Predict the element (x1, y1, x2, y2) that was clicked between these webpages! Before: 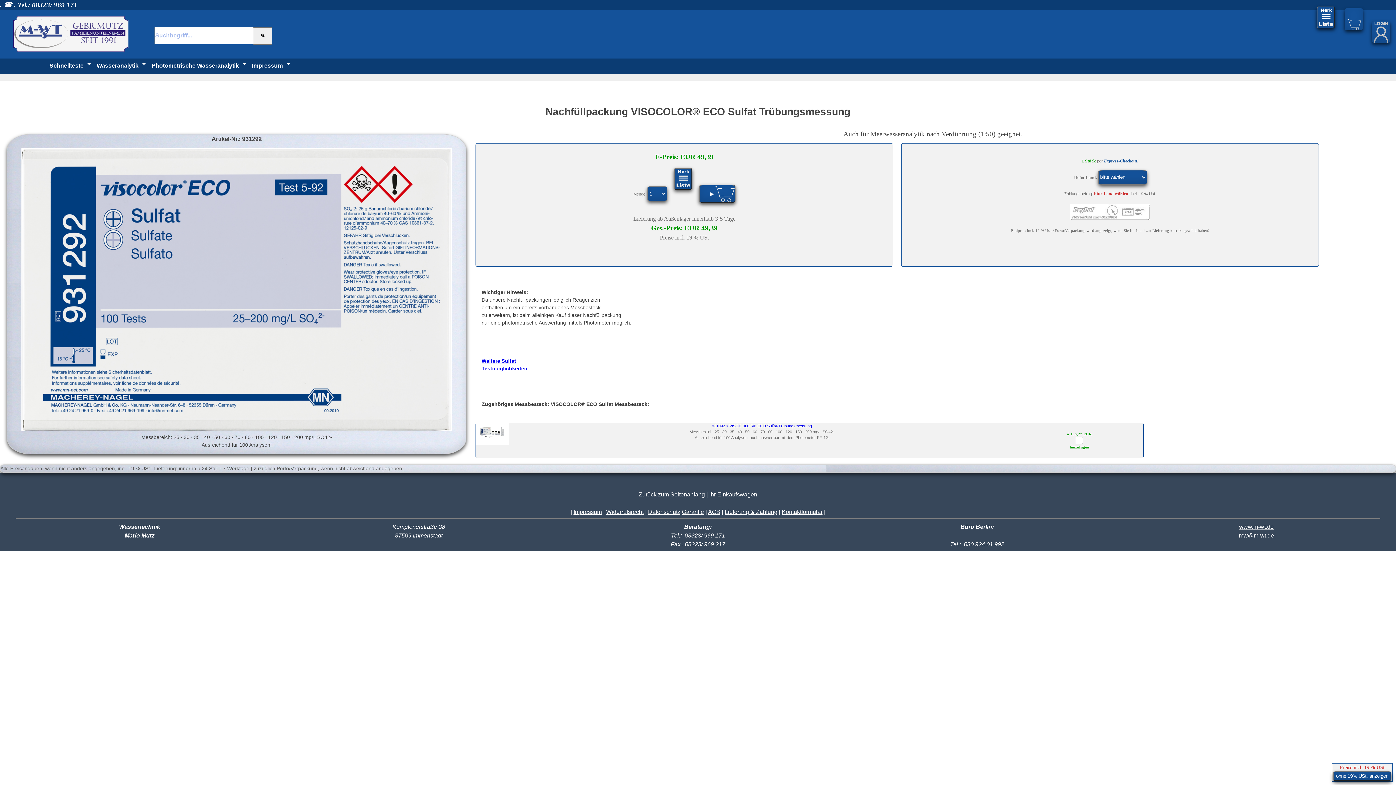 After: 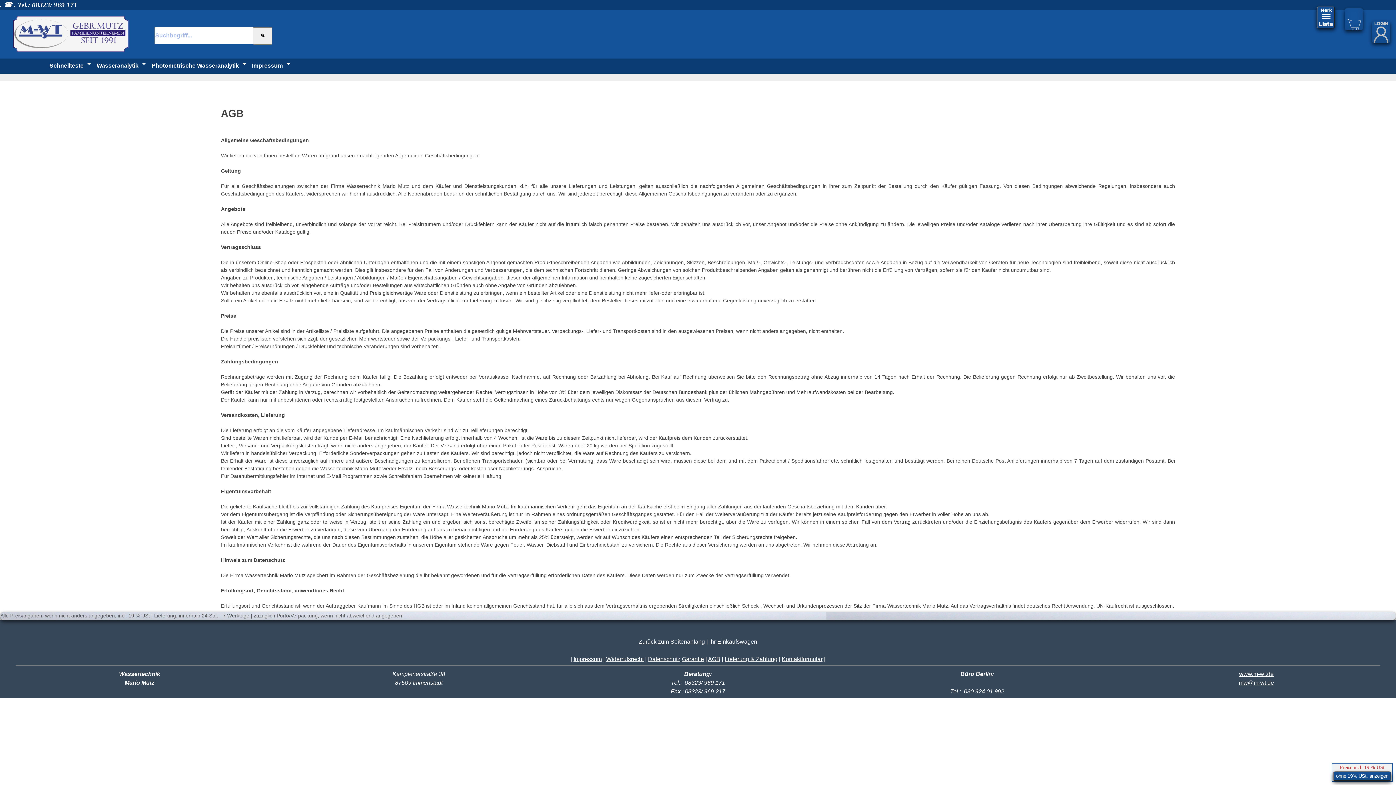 Action: label: AGB bbox: (708, 509, 720, 515)